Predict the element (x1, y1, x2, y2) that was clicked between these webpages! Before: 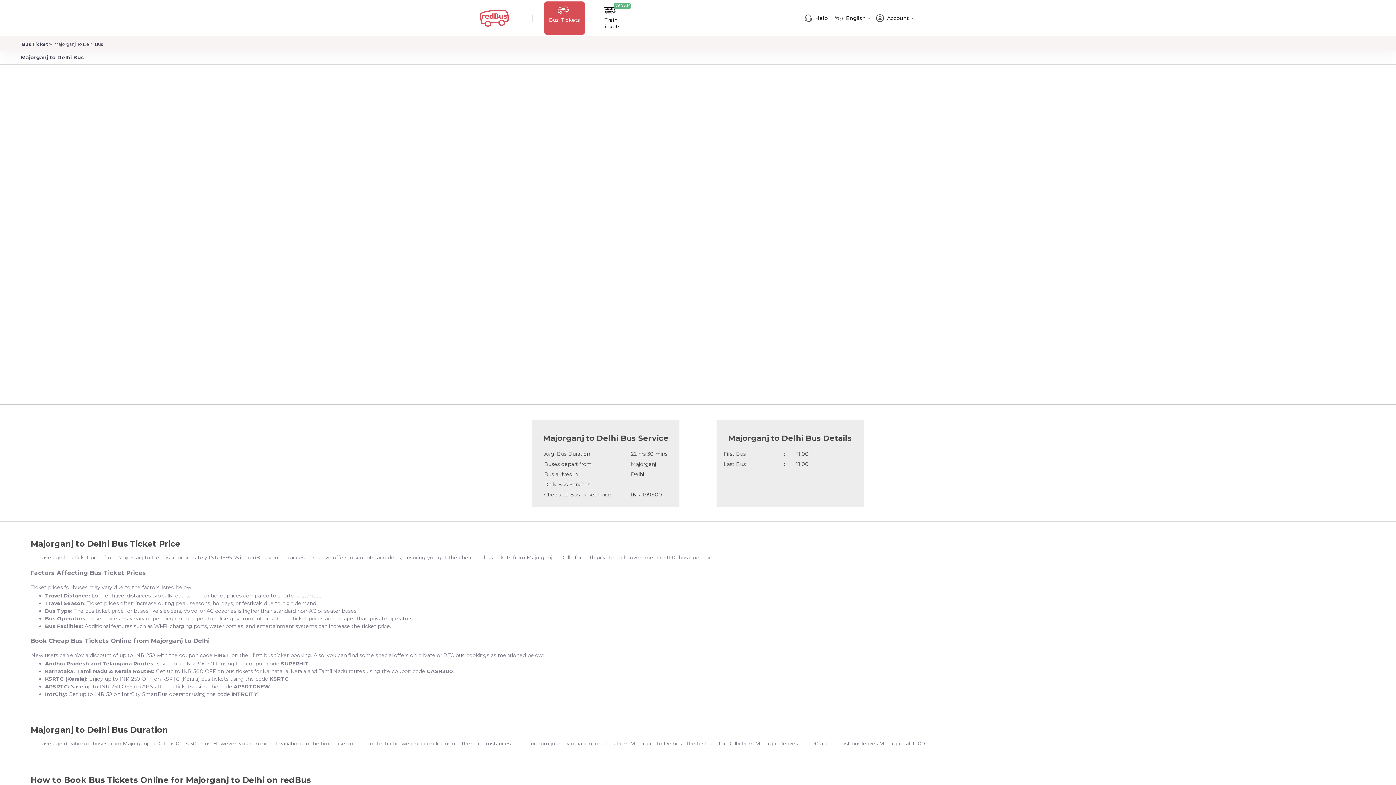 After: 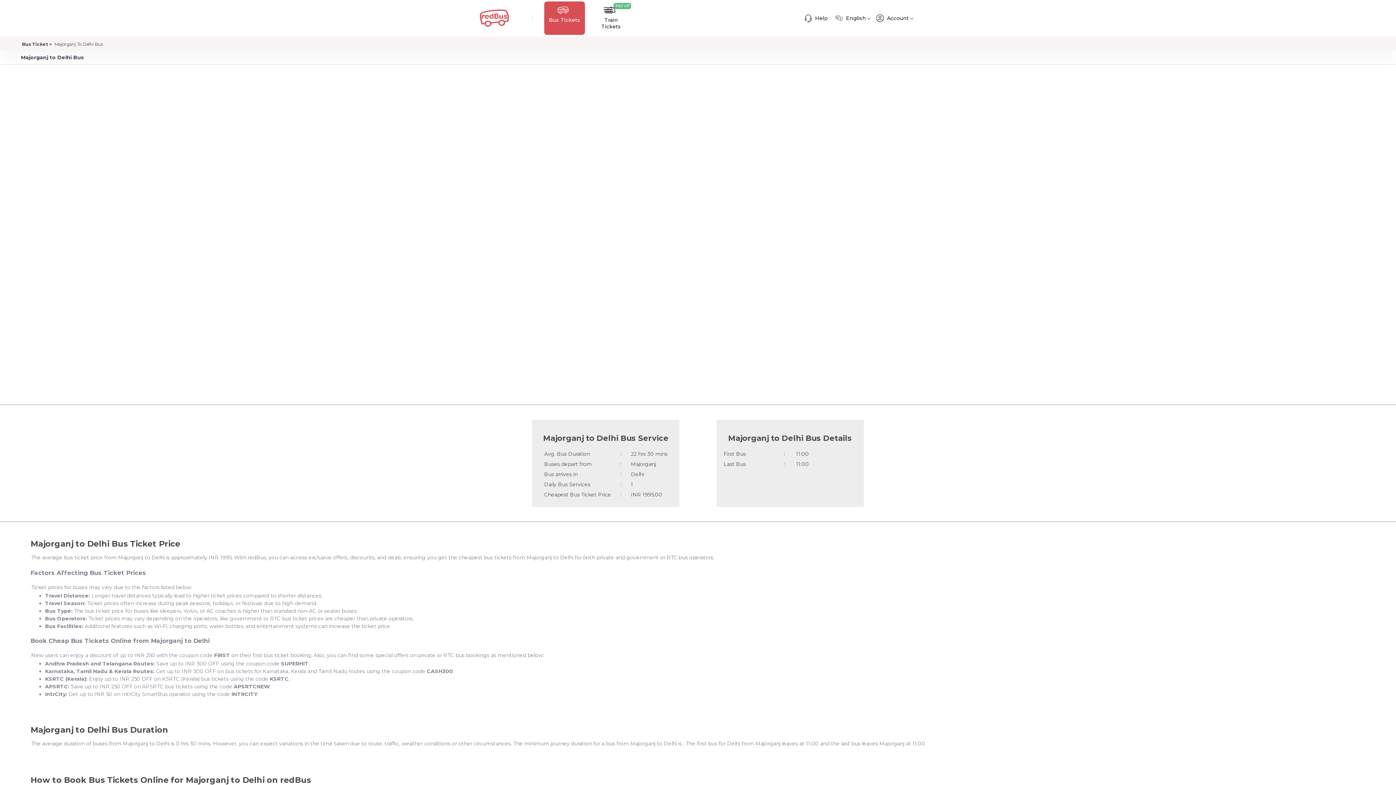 Action: label: Majorganj To Delhi Bus bbox: (53, 41, 102, 47)